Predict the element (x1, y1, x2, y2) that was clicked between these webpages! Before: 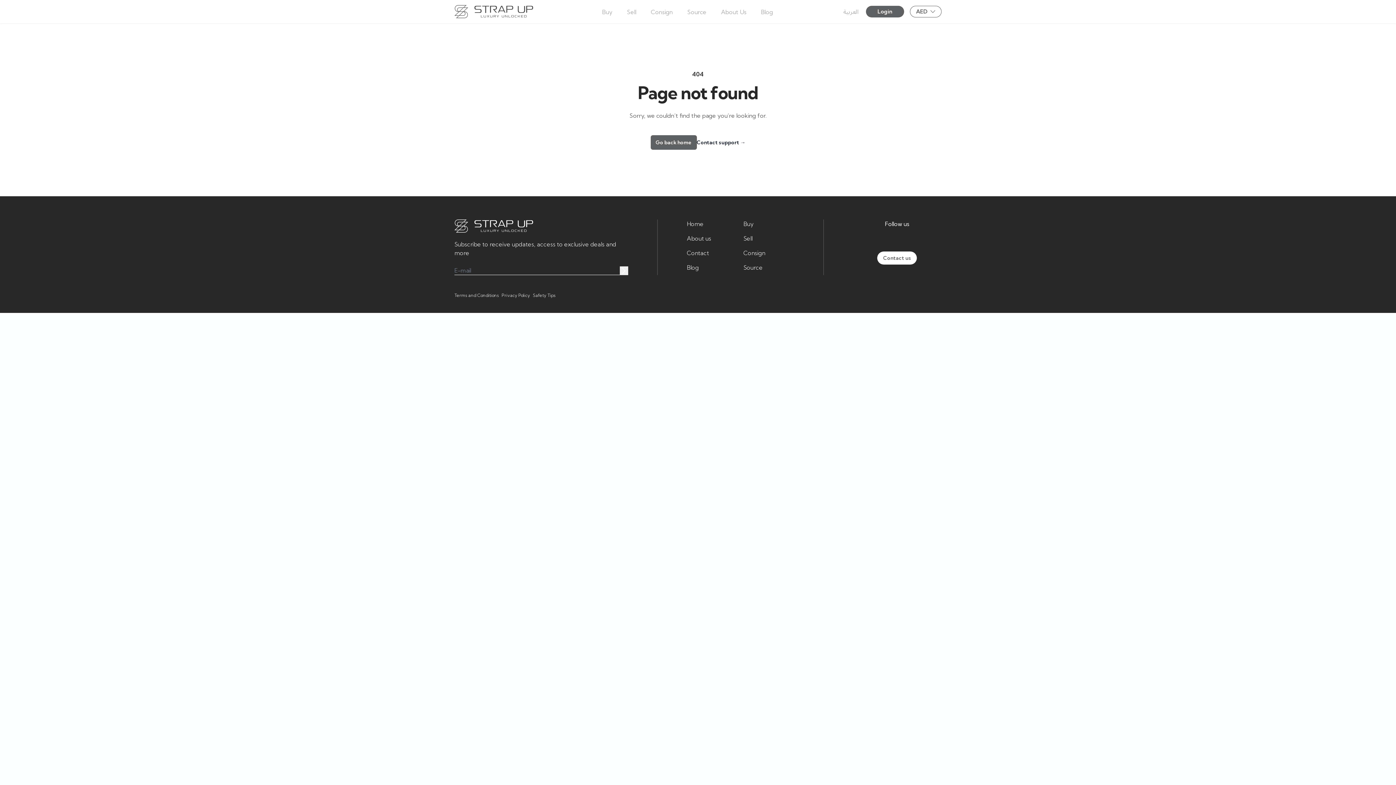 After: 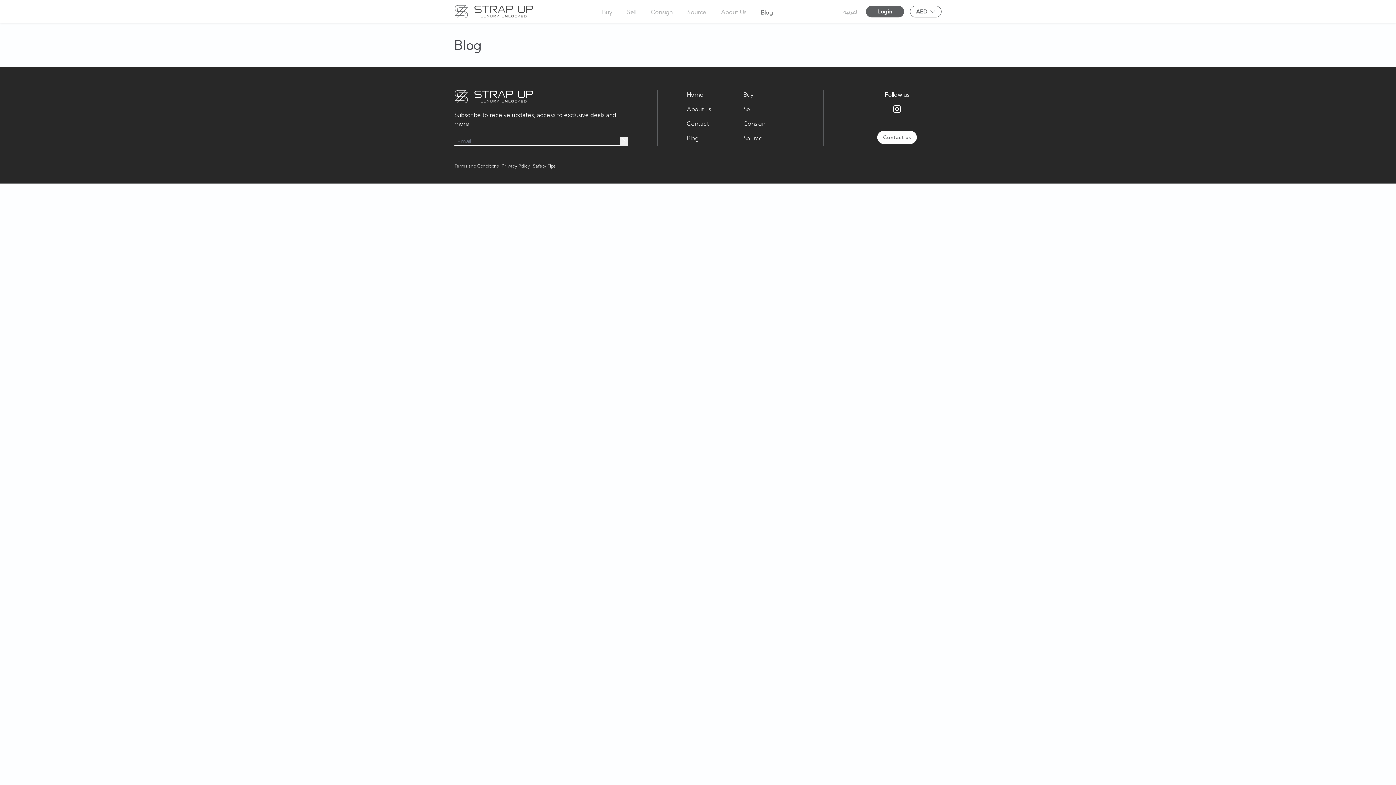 Action: bbox: (687, 263, 699, 272) label: Blog